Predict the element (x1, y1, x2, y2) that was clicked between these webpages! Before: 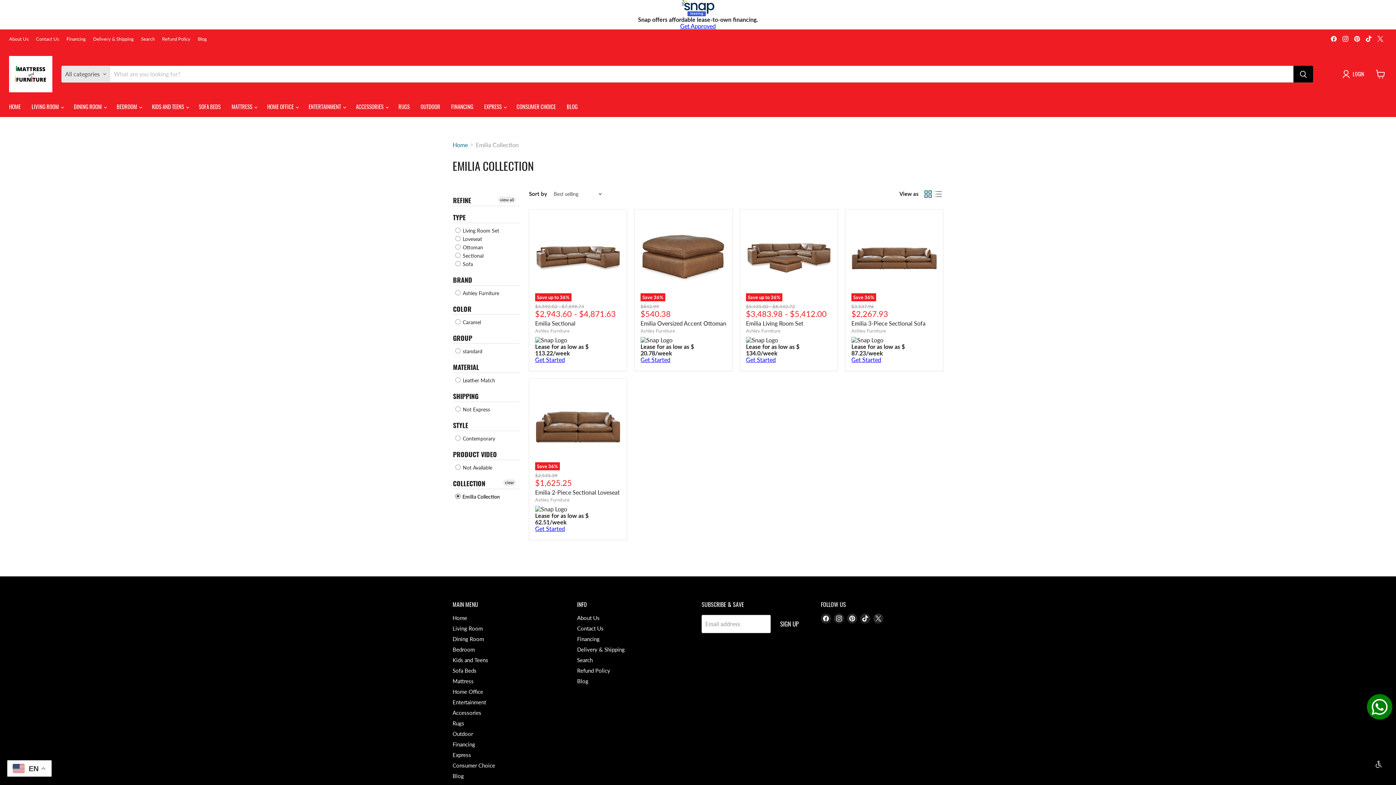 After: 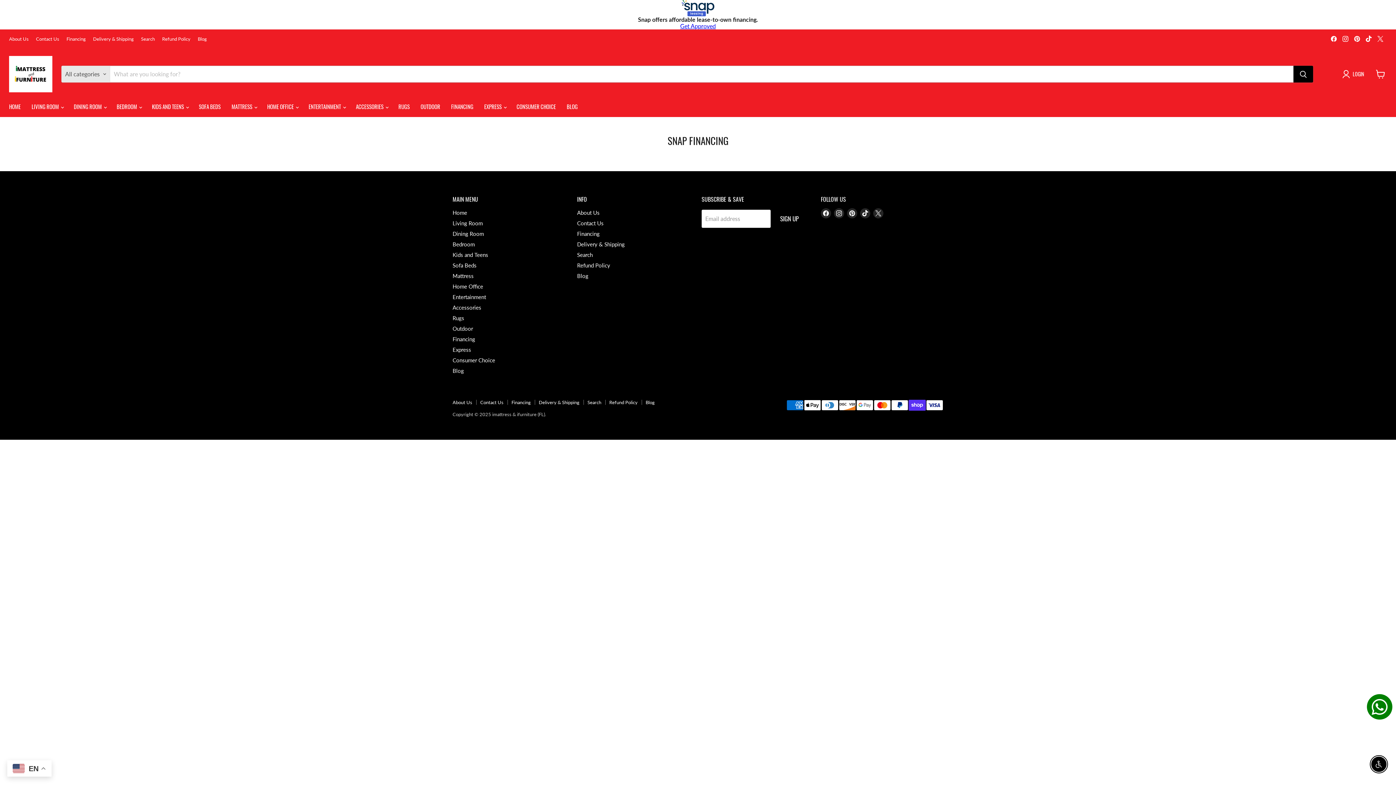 Action: label: Financing bbox: (452, 741, 475, 747)